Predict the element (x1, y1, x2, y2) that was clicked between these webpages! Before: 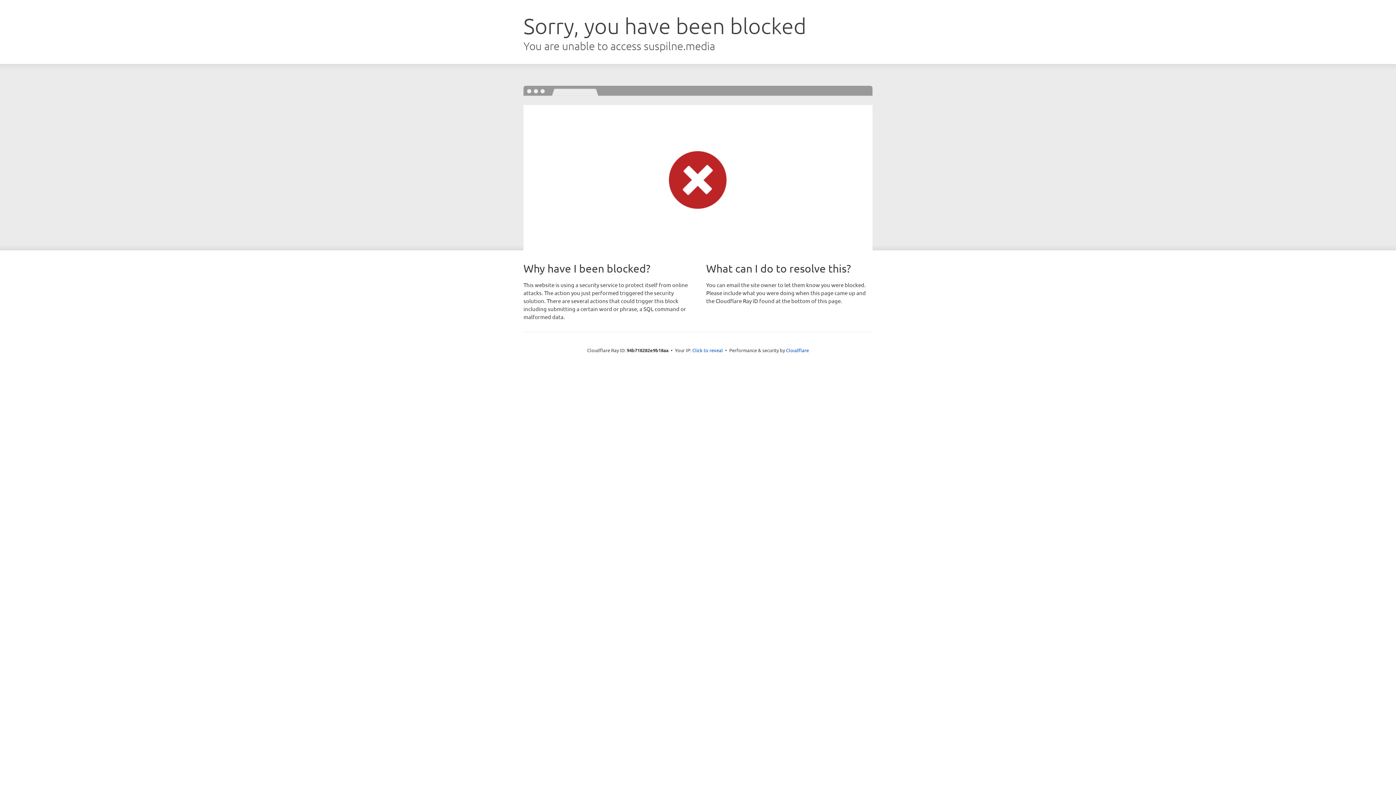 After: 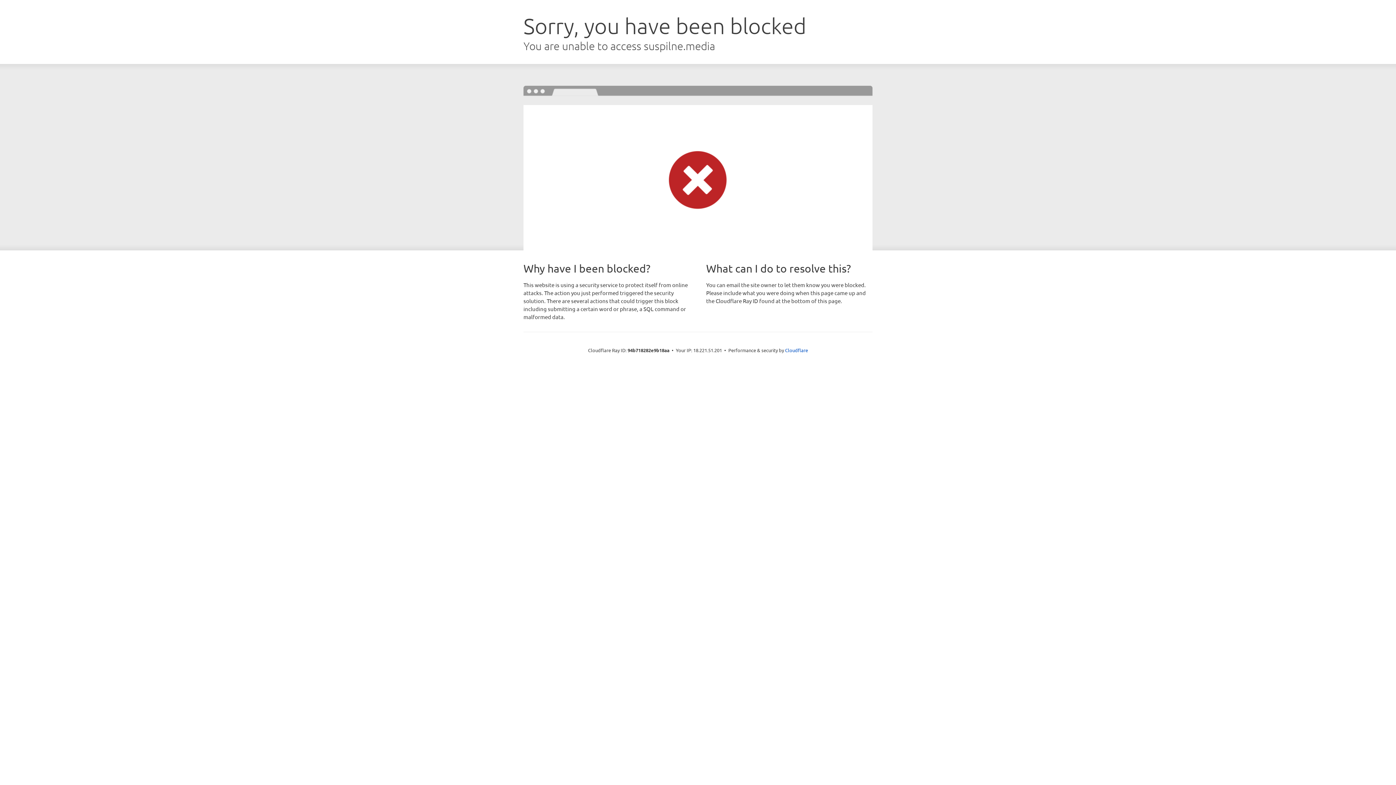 Action: label: Click to reveal bbox: (692, 346, 723, 353)